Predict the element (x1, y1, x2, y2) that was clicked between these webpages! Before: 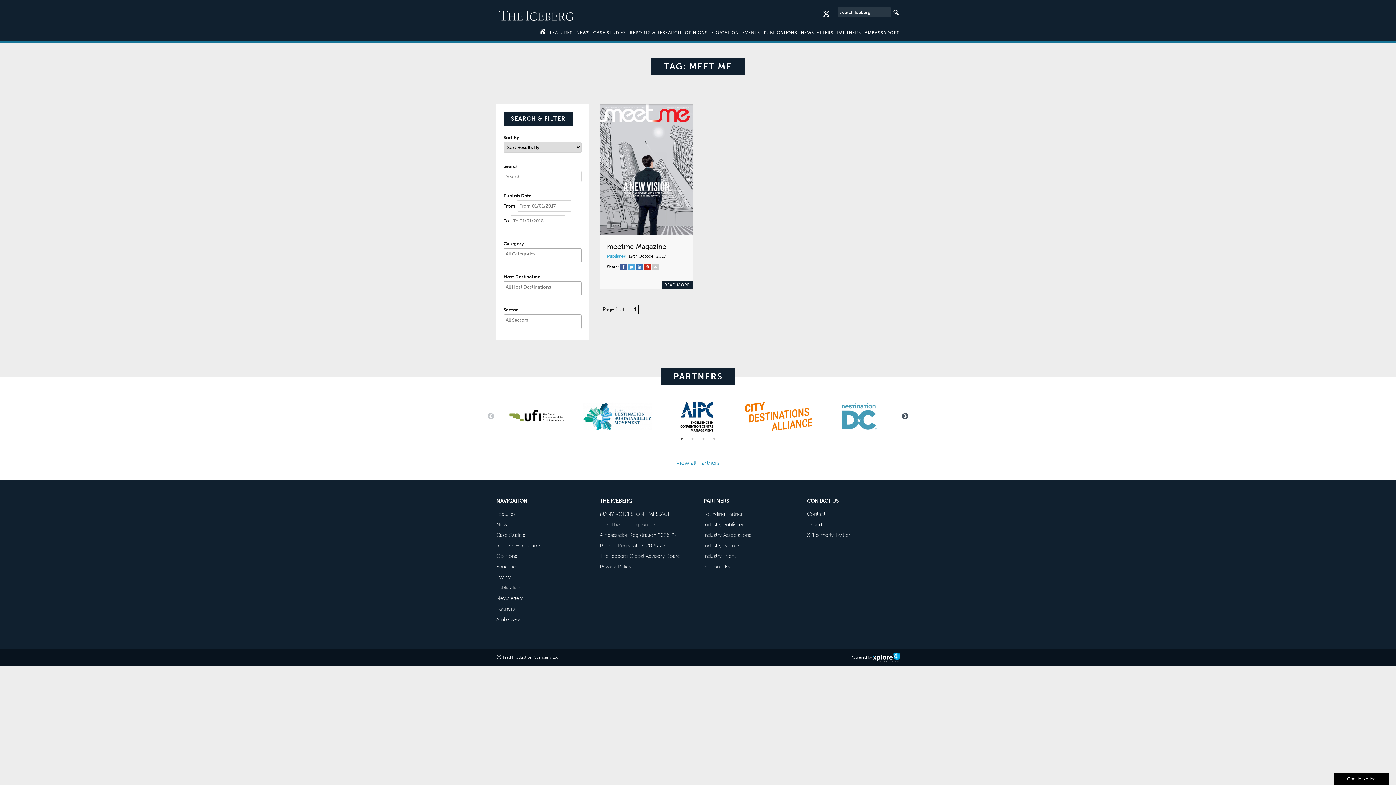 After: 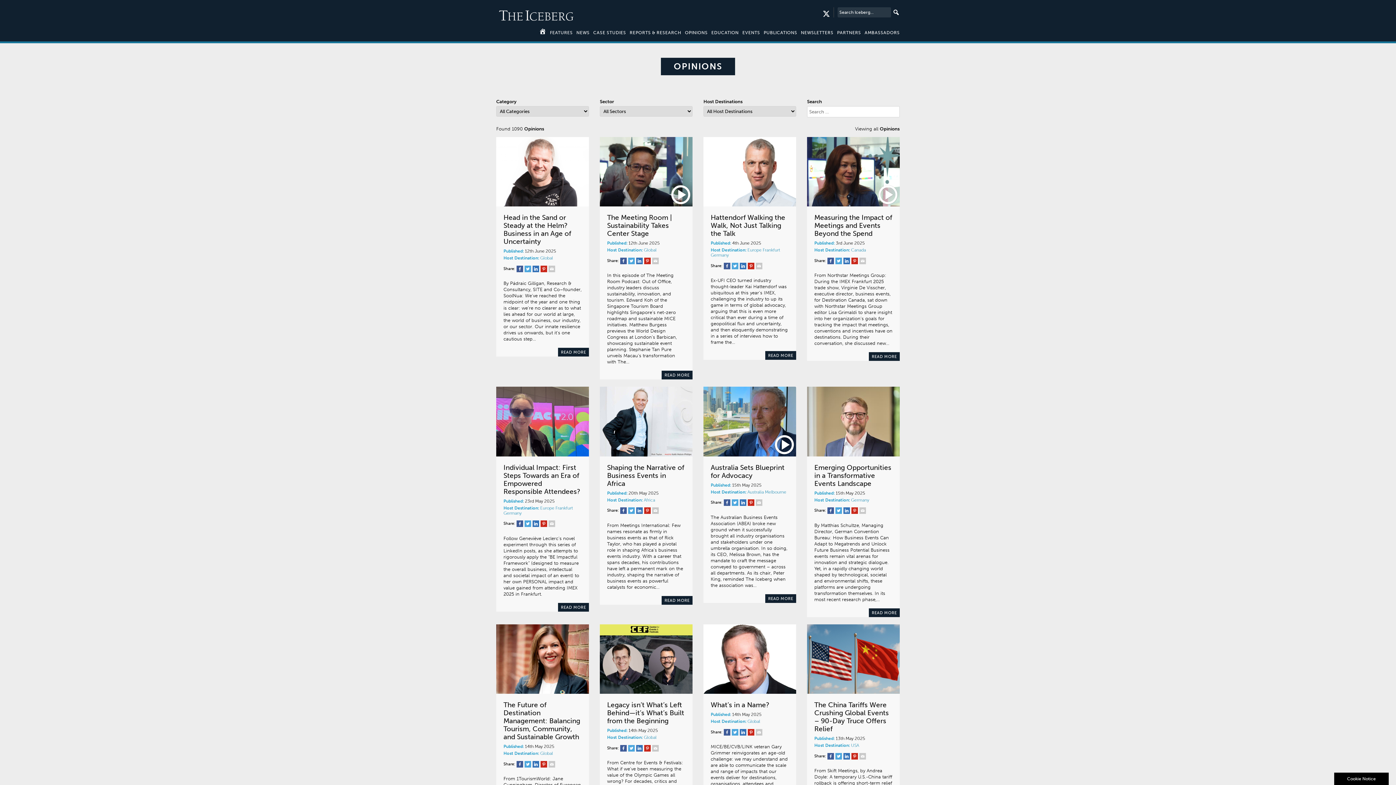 Action: label: OPINIONS bbox: (685, 30, 707, 35)